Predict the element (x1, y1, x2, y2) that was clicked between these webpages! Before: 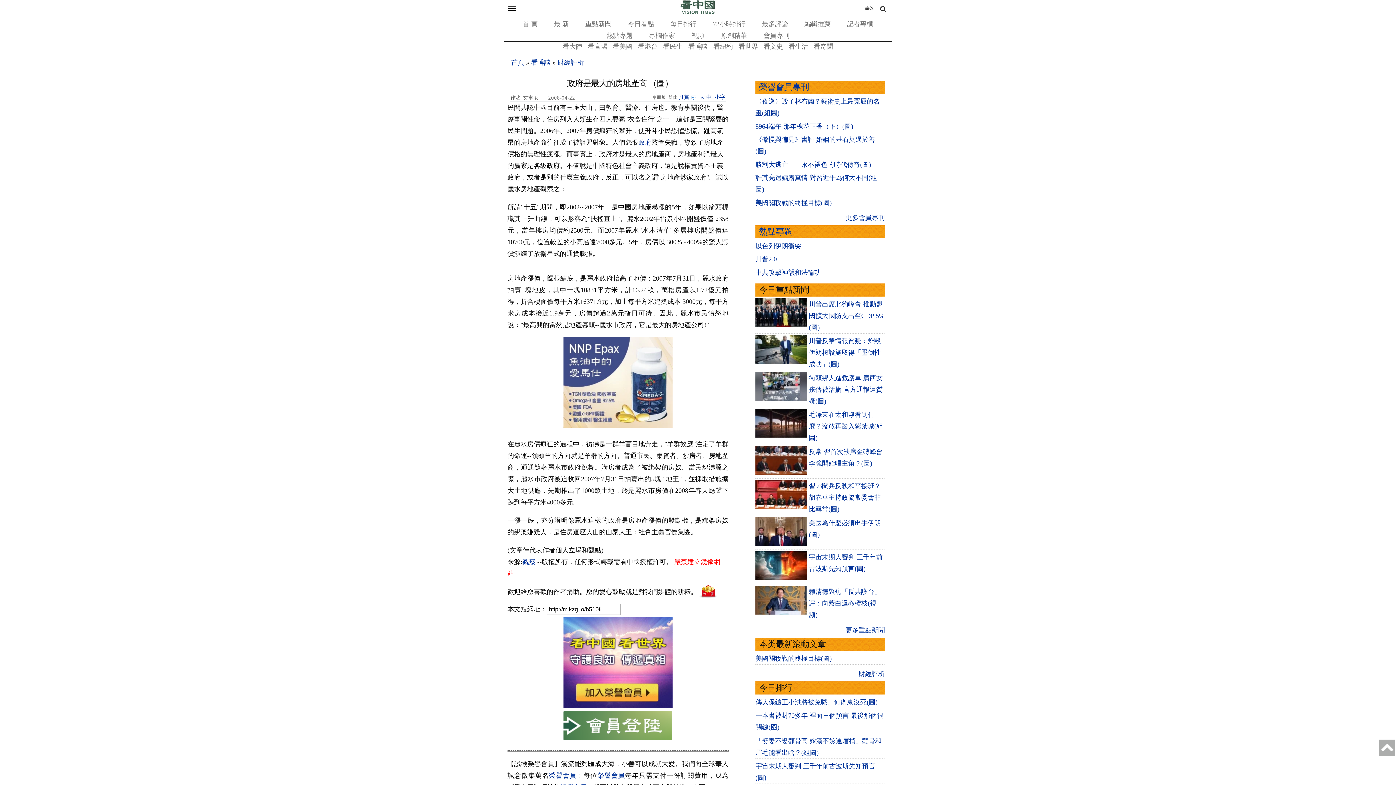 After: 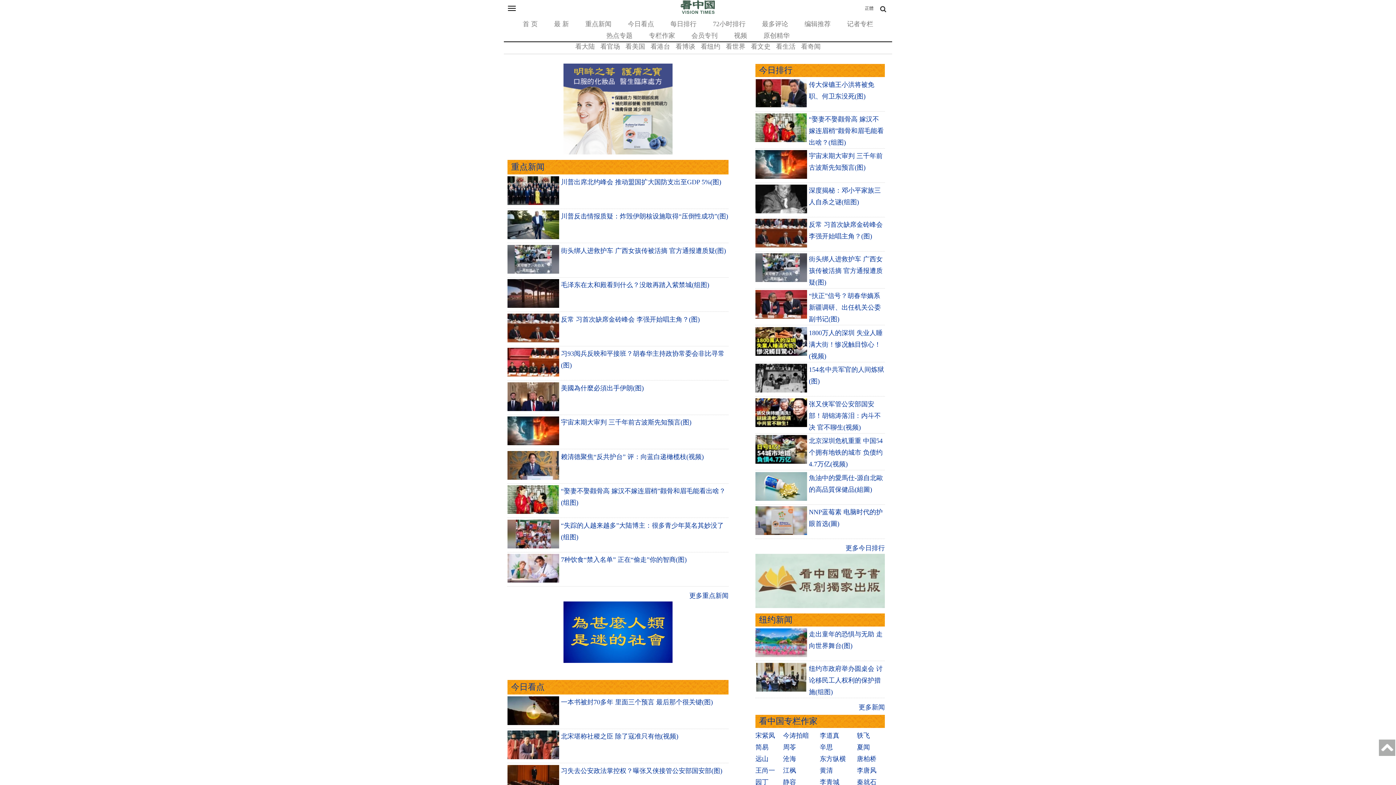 Action: label: 简体 bbox: (853, 1, 885, 15)